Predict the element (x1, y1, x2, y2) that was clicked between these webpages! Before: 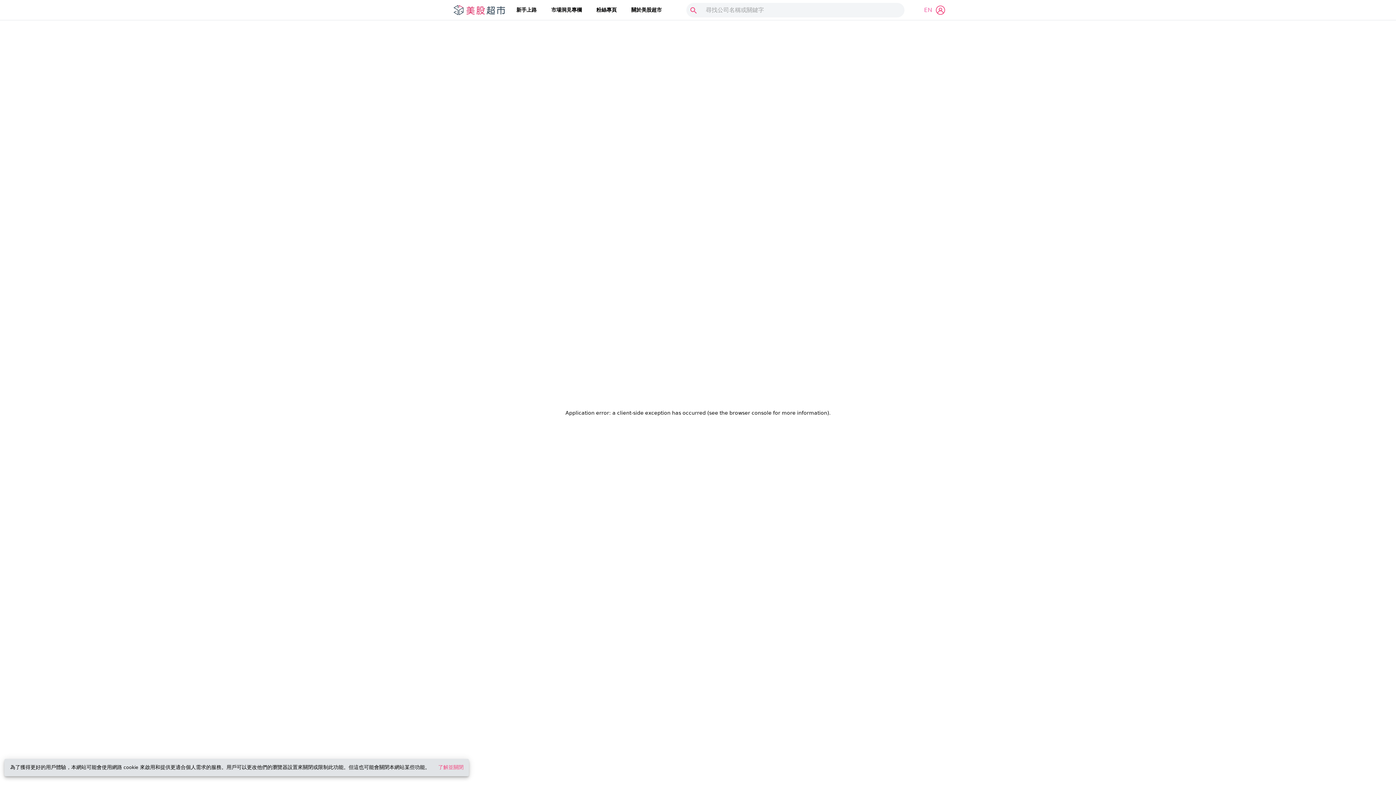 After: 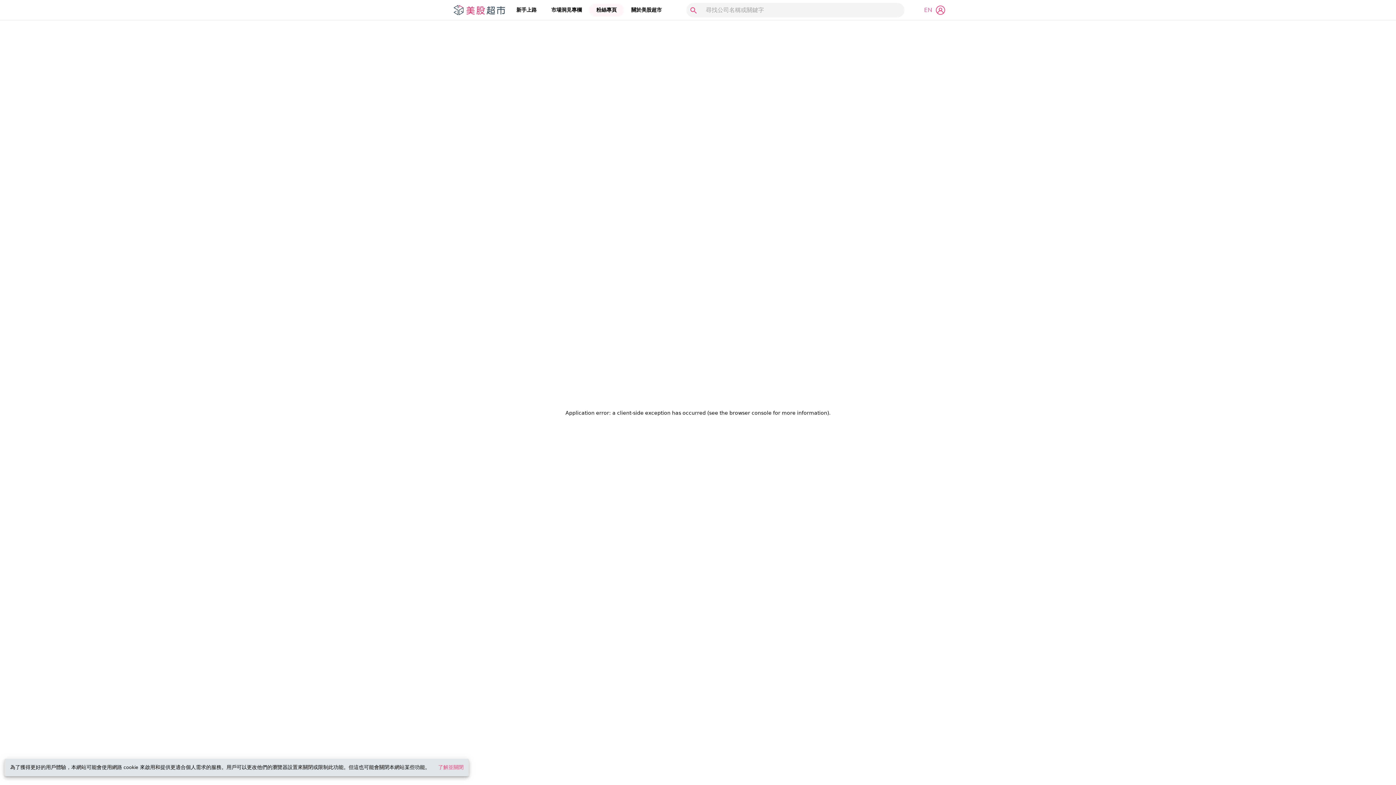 Action: label: 粉絲專頁 bbox: (596, 6, 616, 13)